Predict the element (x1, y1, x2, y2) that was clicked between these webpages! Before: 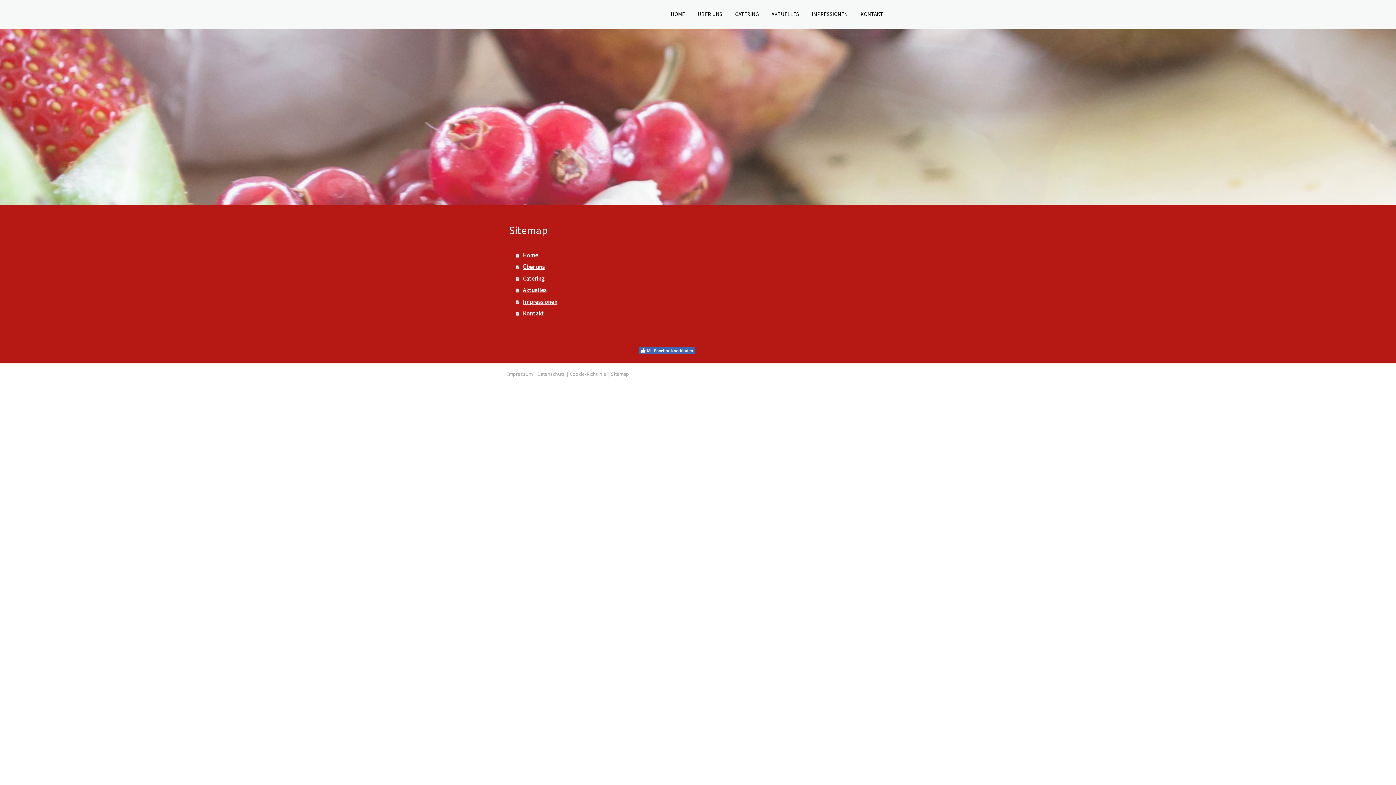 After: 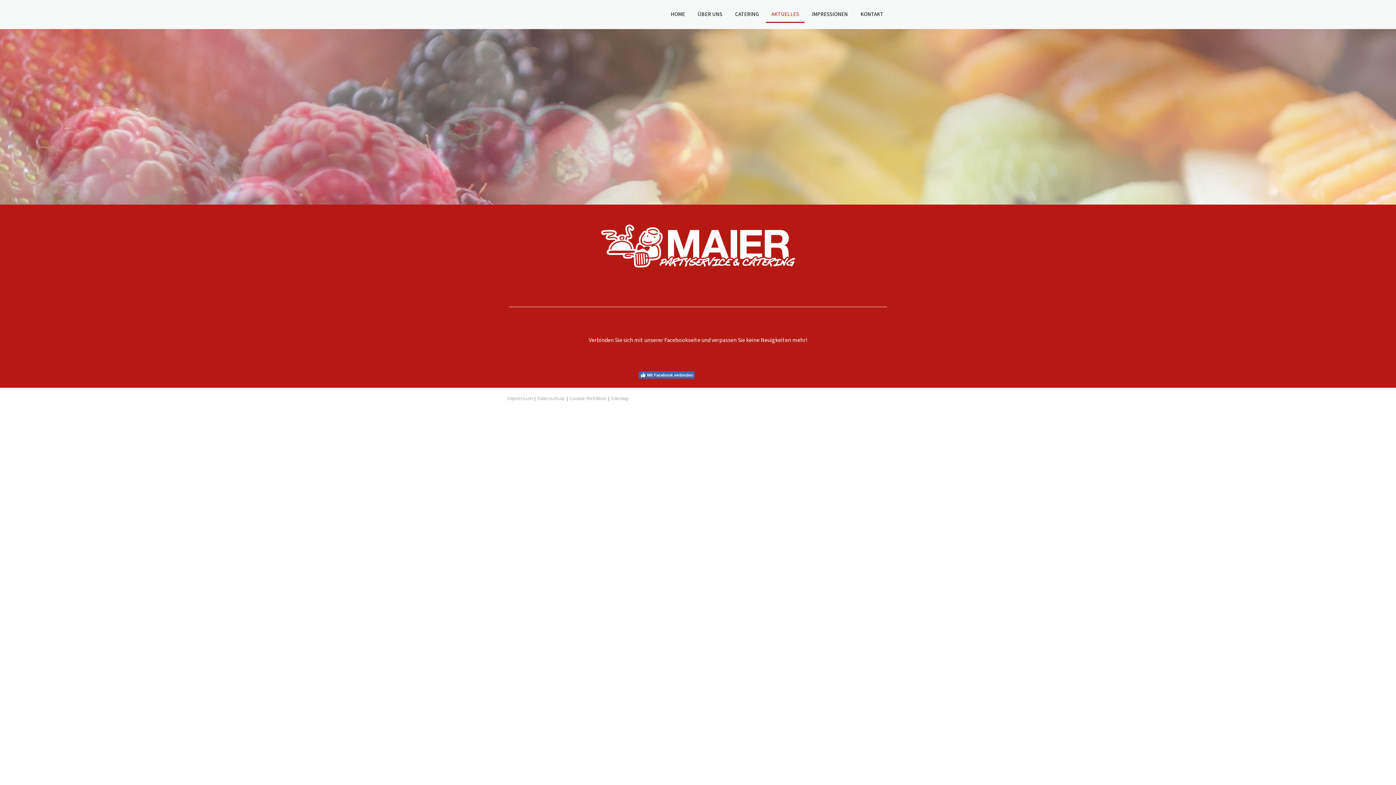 Action: label: AKTUELLES bbox: (766, 6, 804, 22)